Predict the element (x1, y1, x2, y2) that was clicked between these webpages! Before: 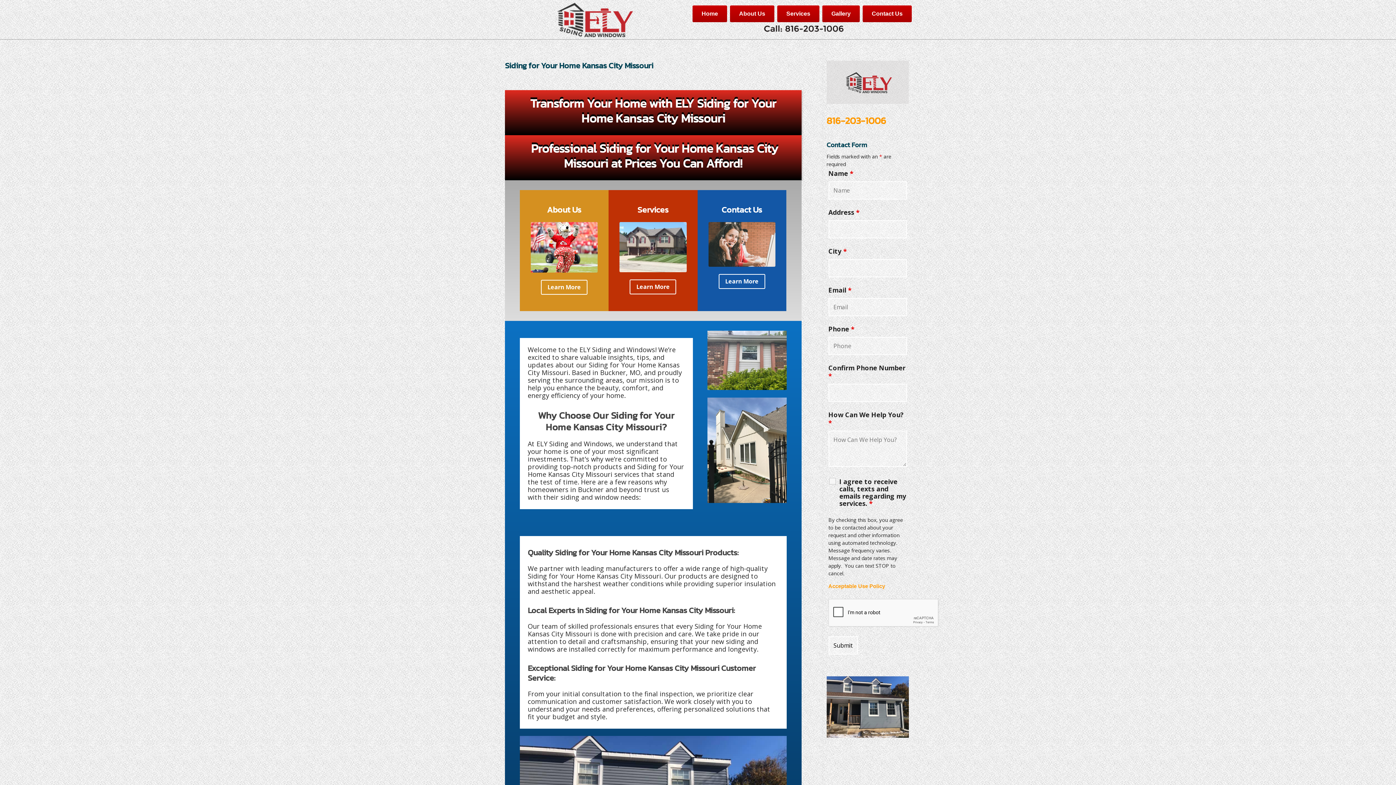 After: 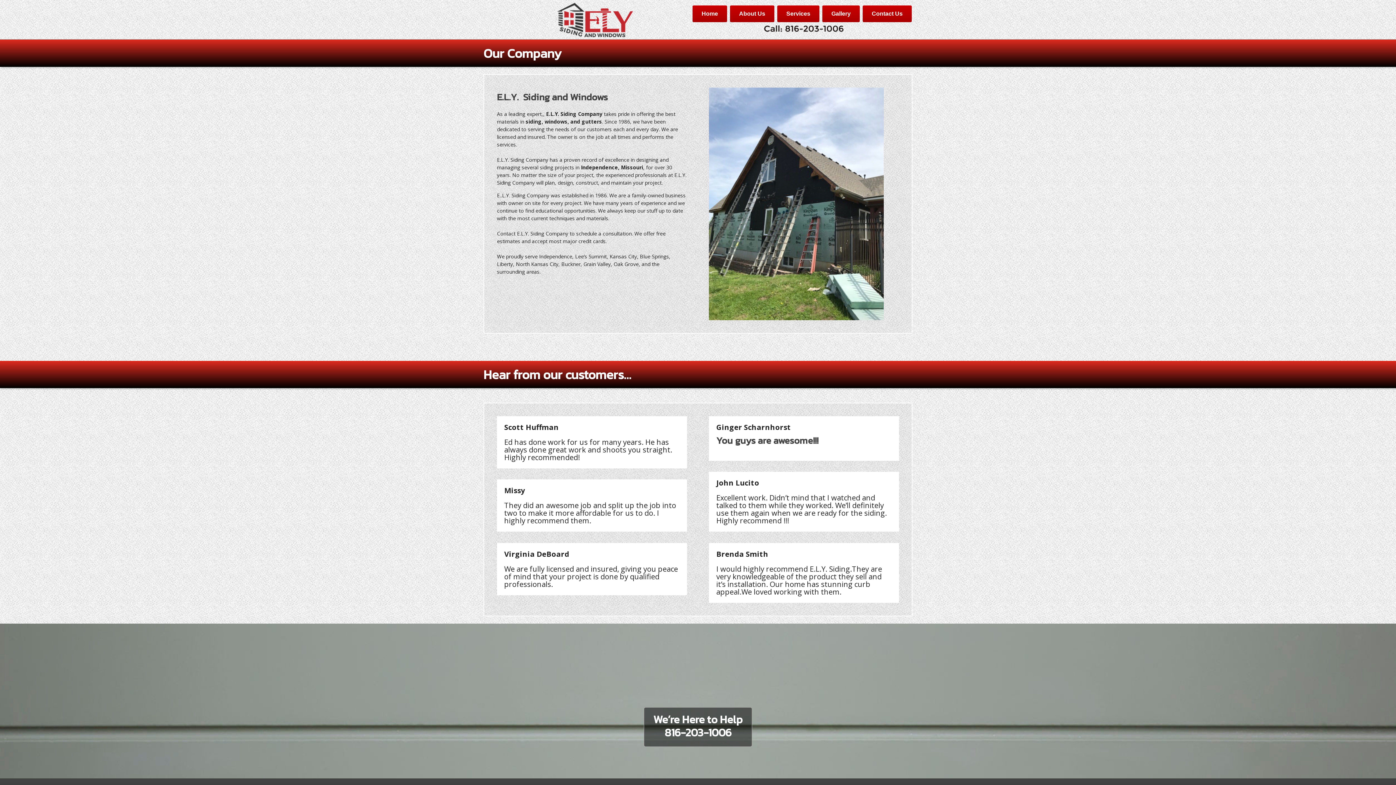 Action: bbox: (541, 280, 587, 294) label: Learn More